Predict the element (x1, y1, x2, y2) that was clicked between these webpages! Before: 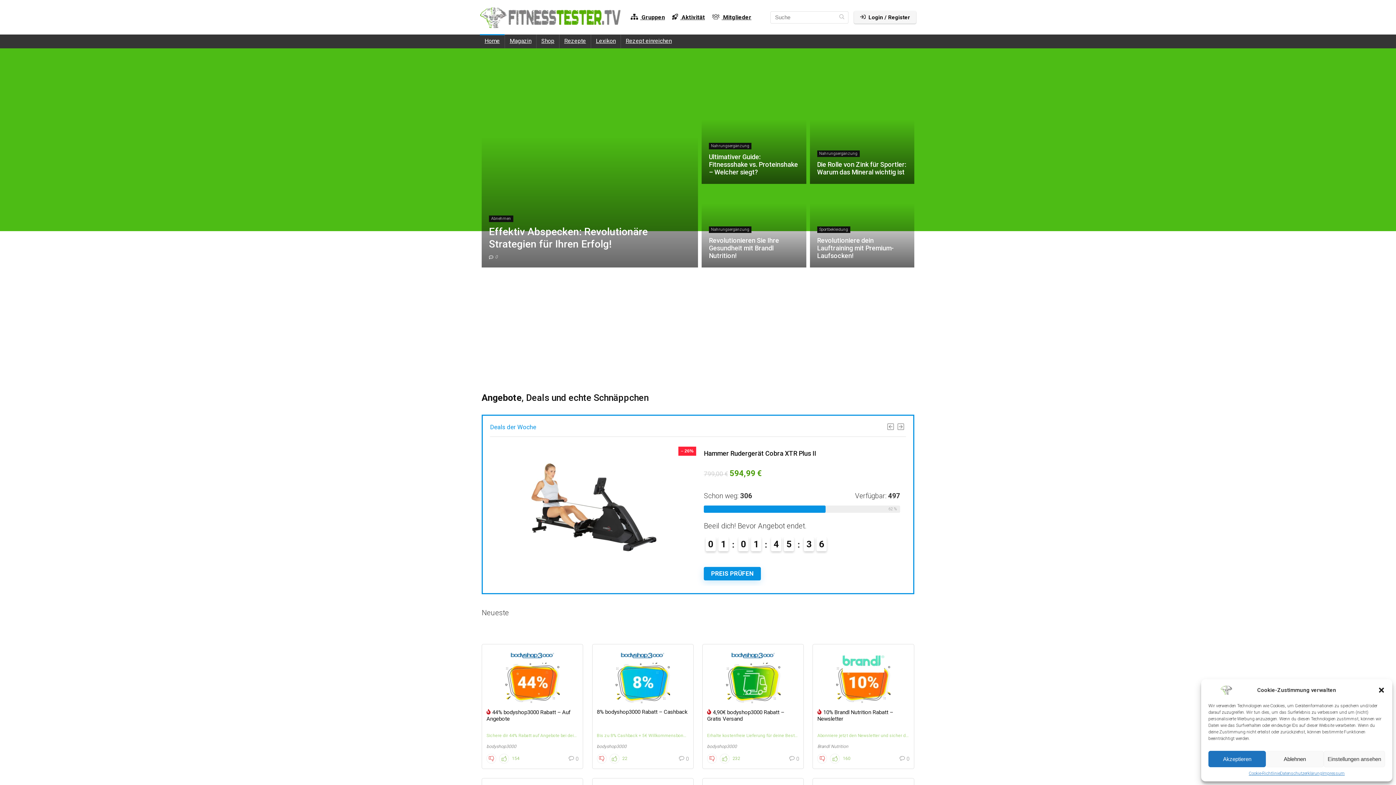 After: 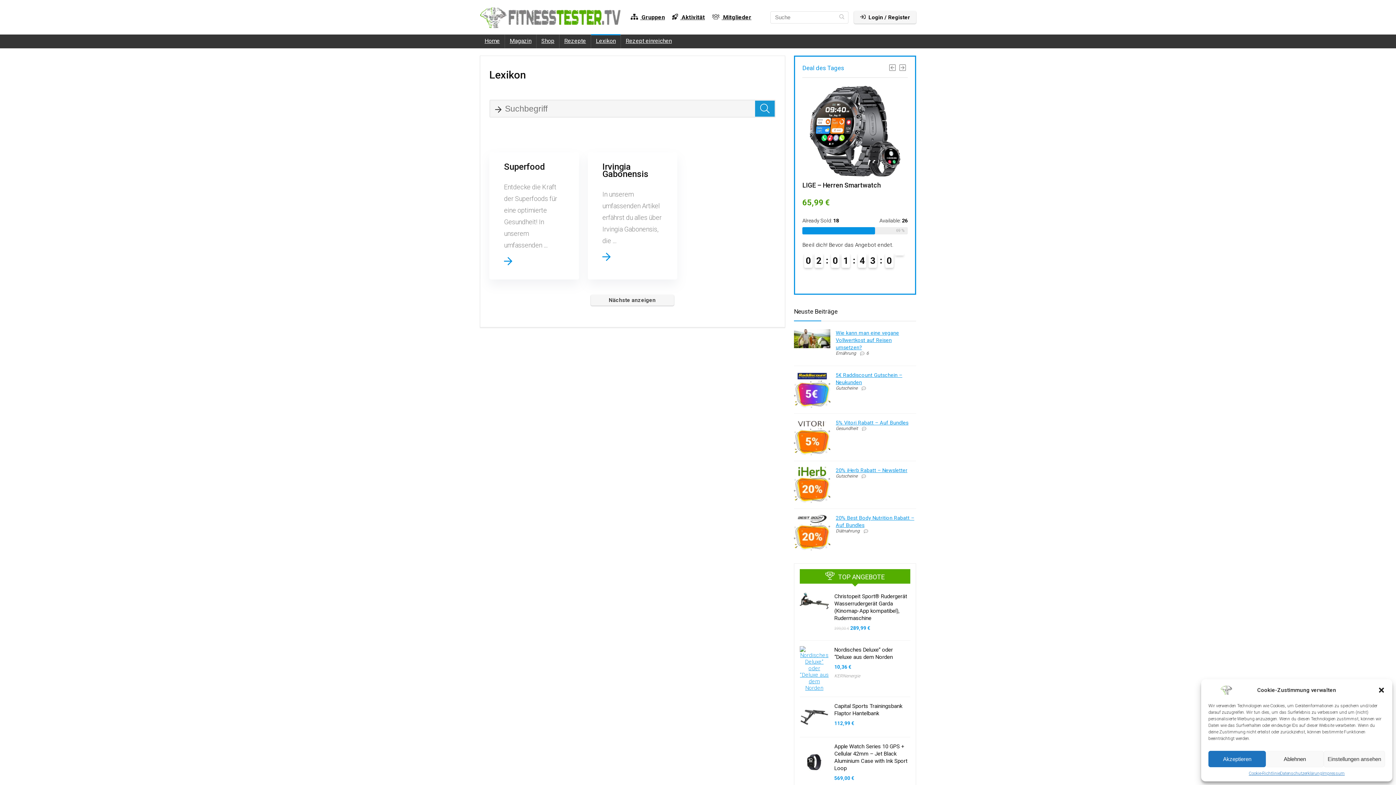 Action: bbox: (591, 34, 620, 48) label: Lexikon